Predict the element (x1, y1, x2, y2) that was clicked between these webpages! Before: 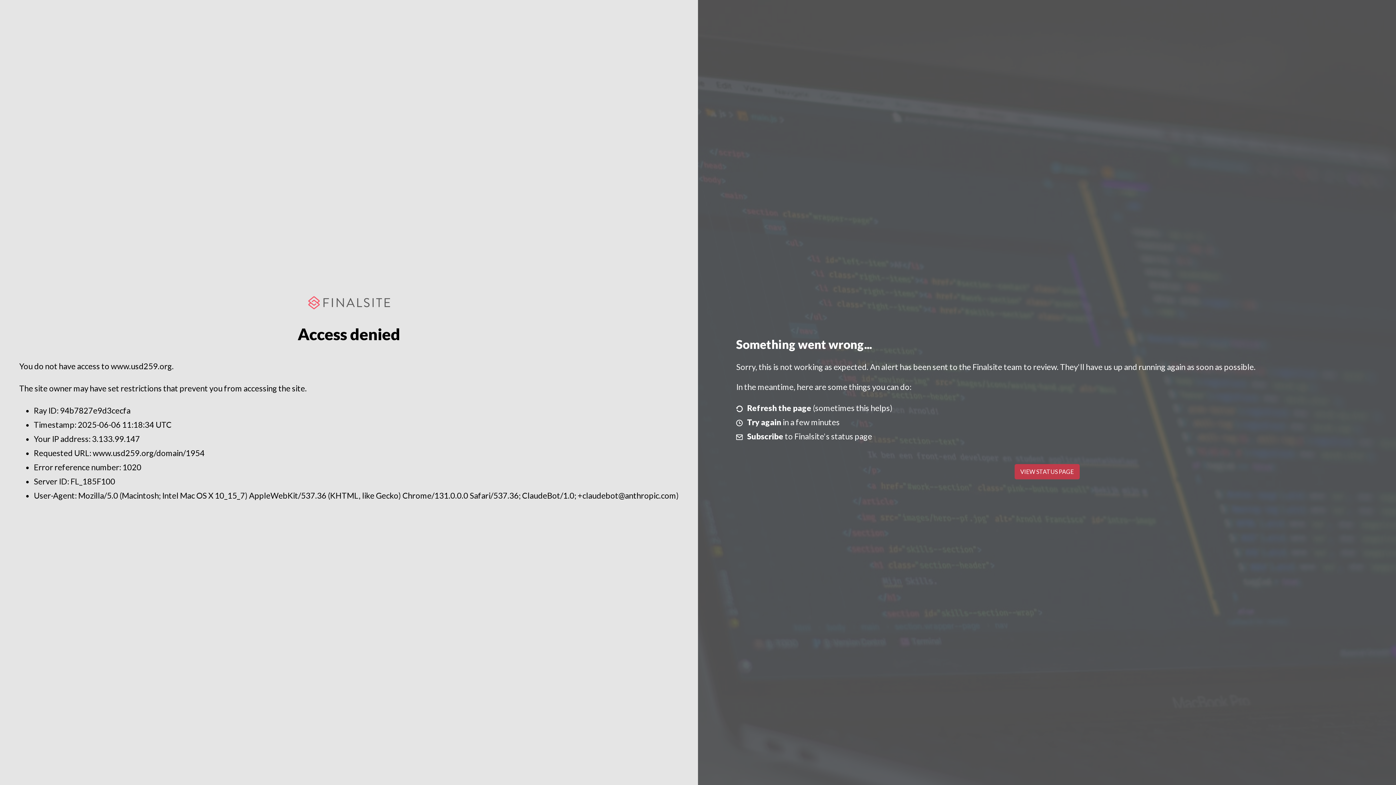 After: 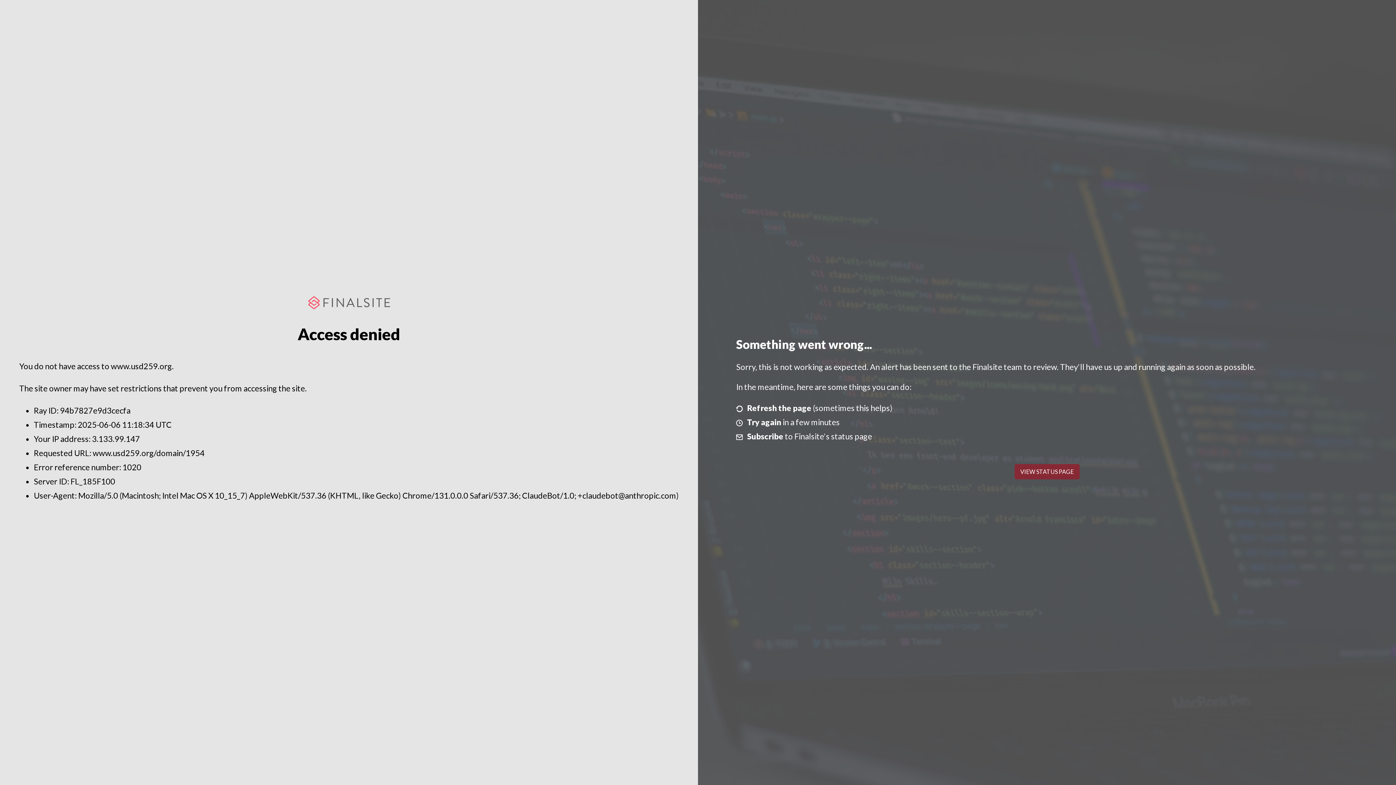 Action: label: VIEW STATUS PAGE bbox: (1014, 464, 1079, 479)